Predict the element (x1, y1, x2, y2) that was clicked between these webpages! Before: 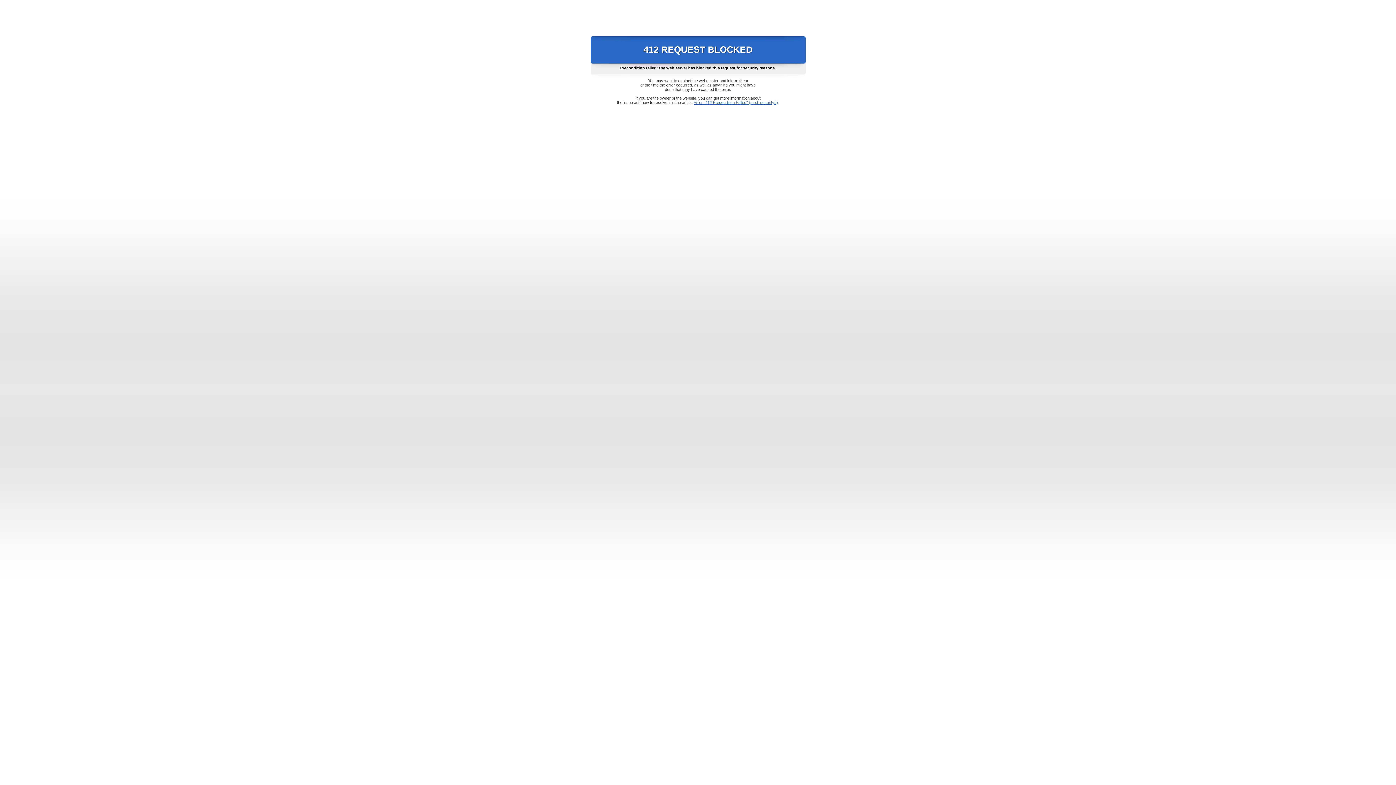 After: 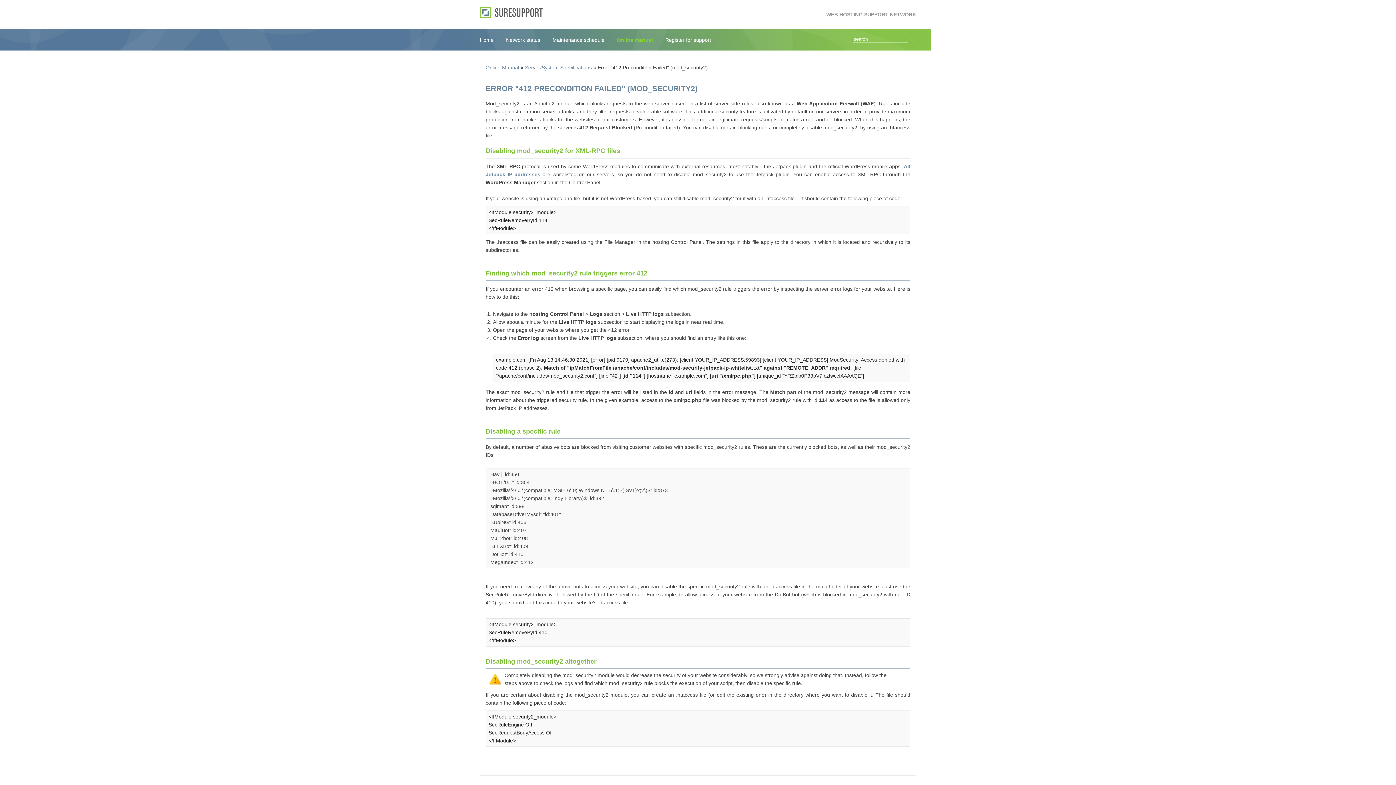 Action: label: Error "412 Precondition Failed" (mod_security2) bbox: (693, 100, 778, 104)